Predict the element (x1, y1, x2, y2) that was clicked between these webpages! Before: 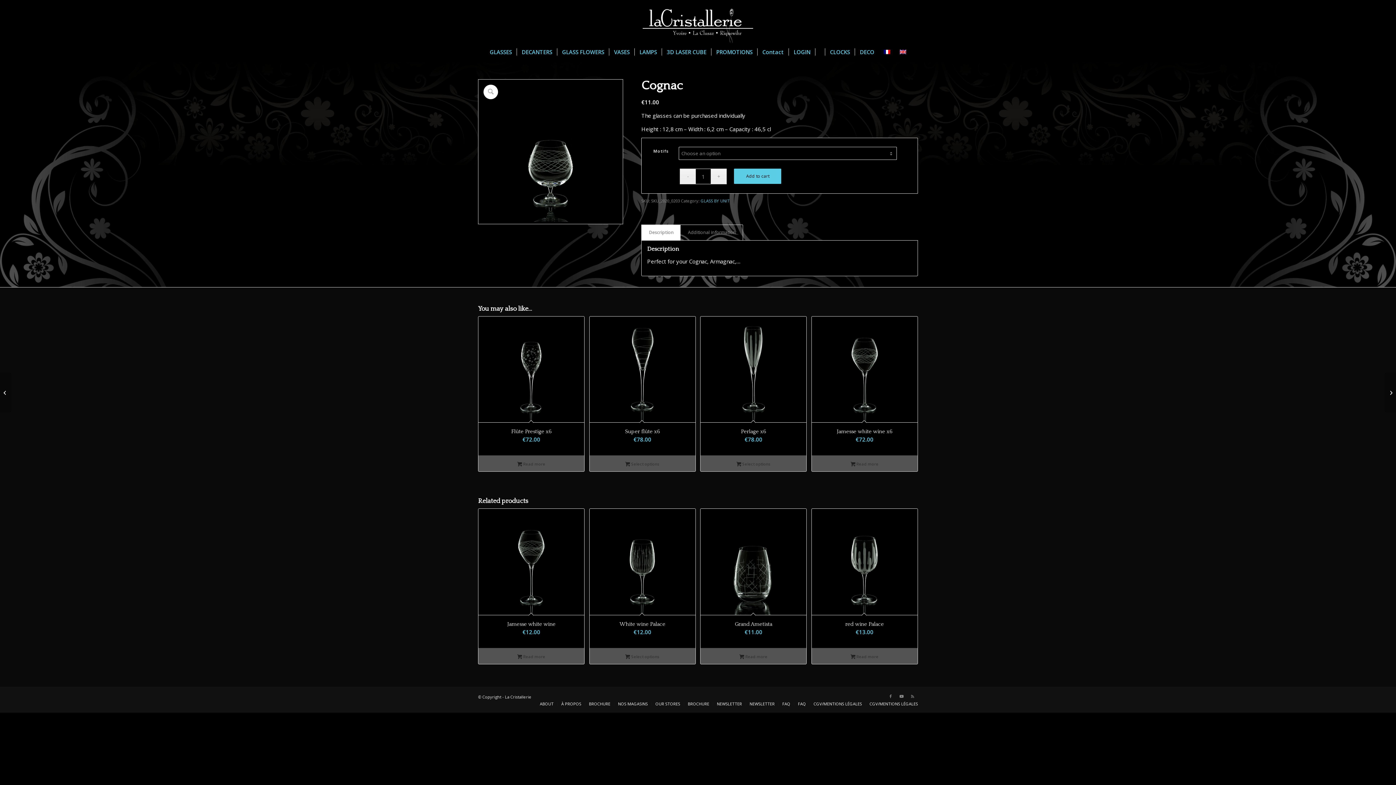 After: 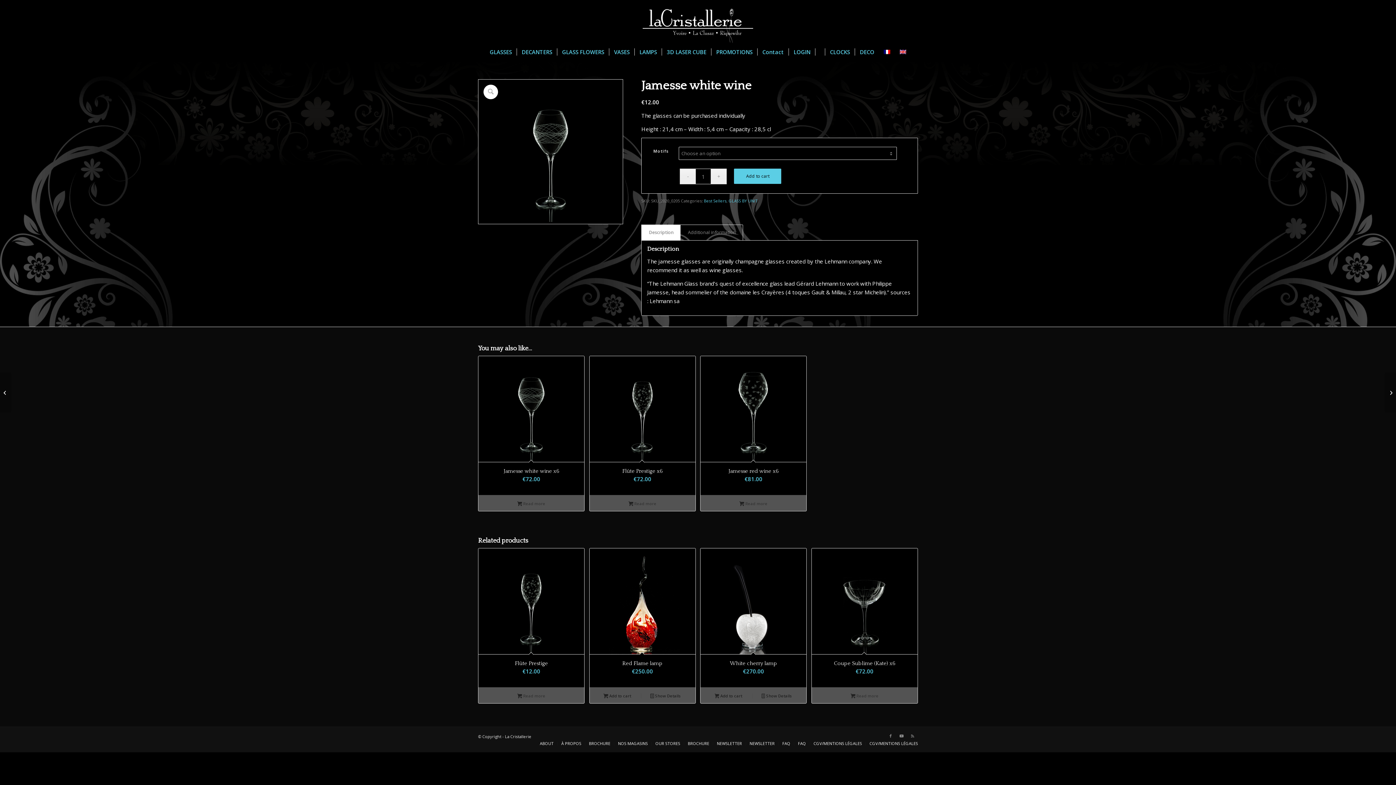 Action: label: Jamesse white wine
€12.00 bbox: (478, 509, 584, 648)